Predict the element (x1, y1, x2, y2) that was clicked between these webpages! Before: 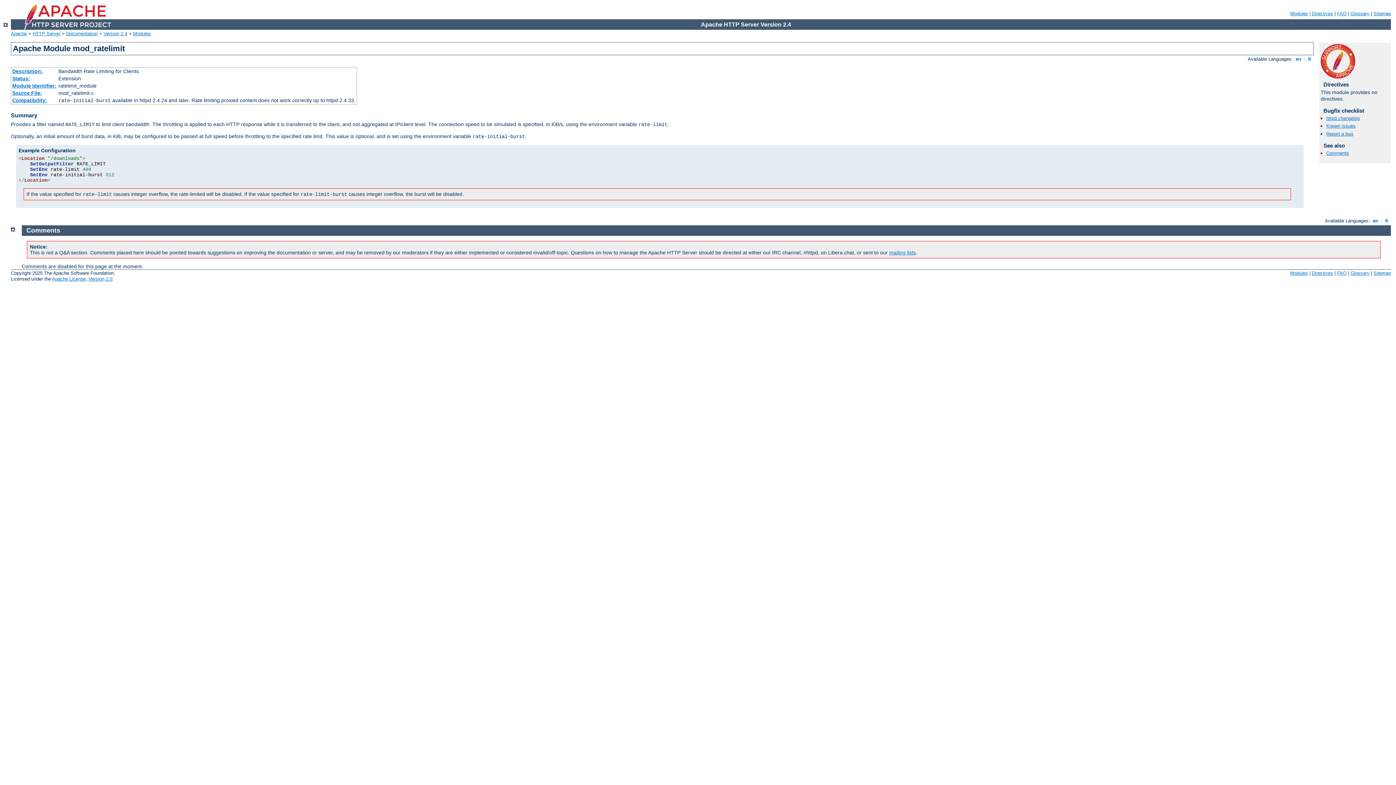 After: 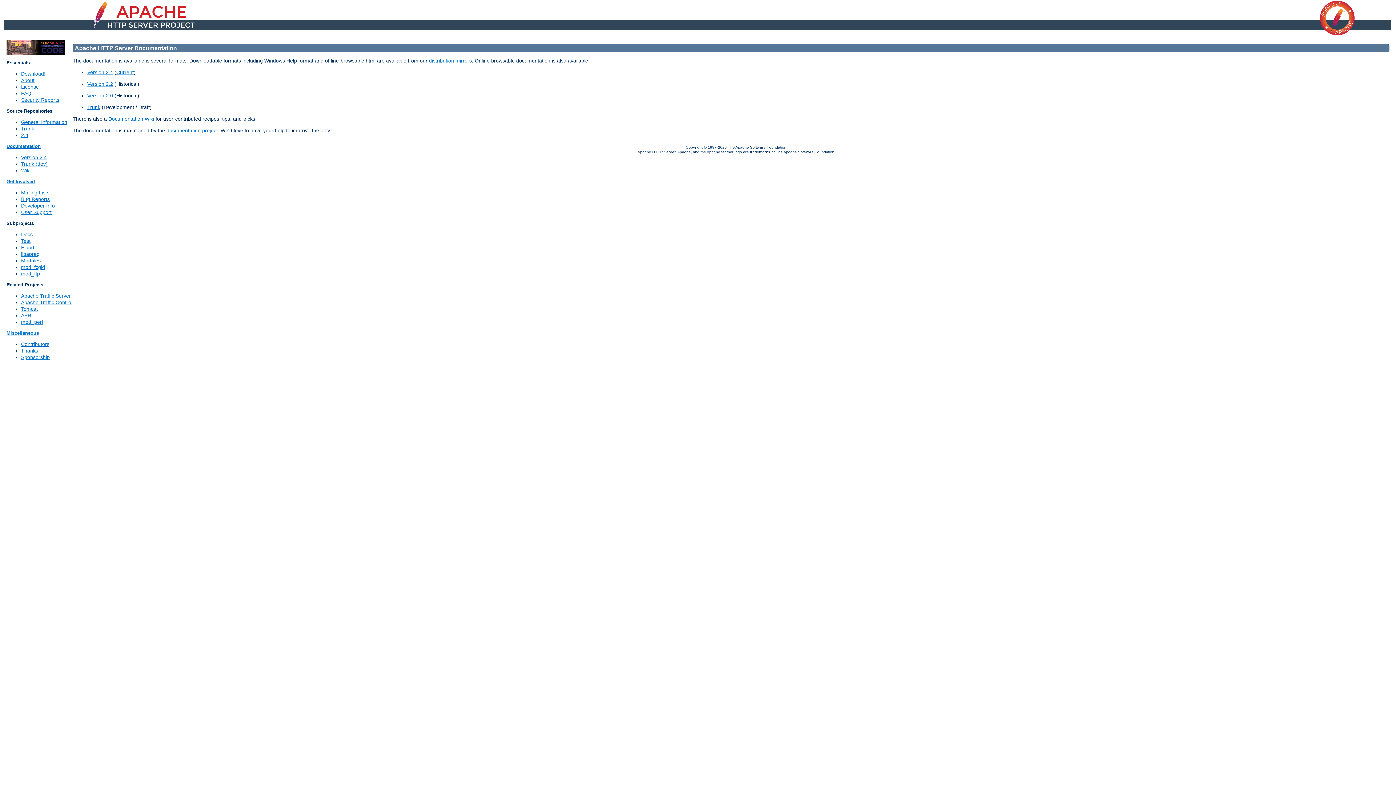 Action: bbox: (66, 30, 97, 36) label: Documentation